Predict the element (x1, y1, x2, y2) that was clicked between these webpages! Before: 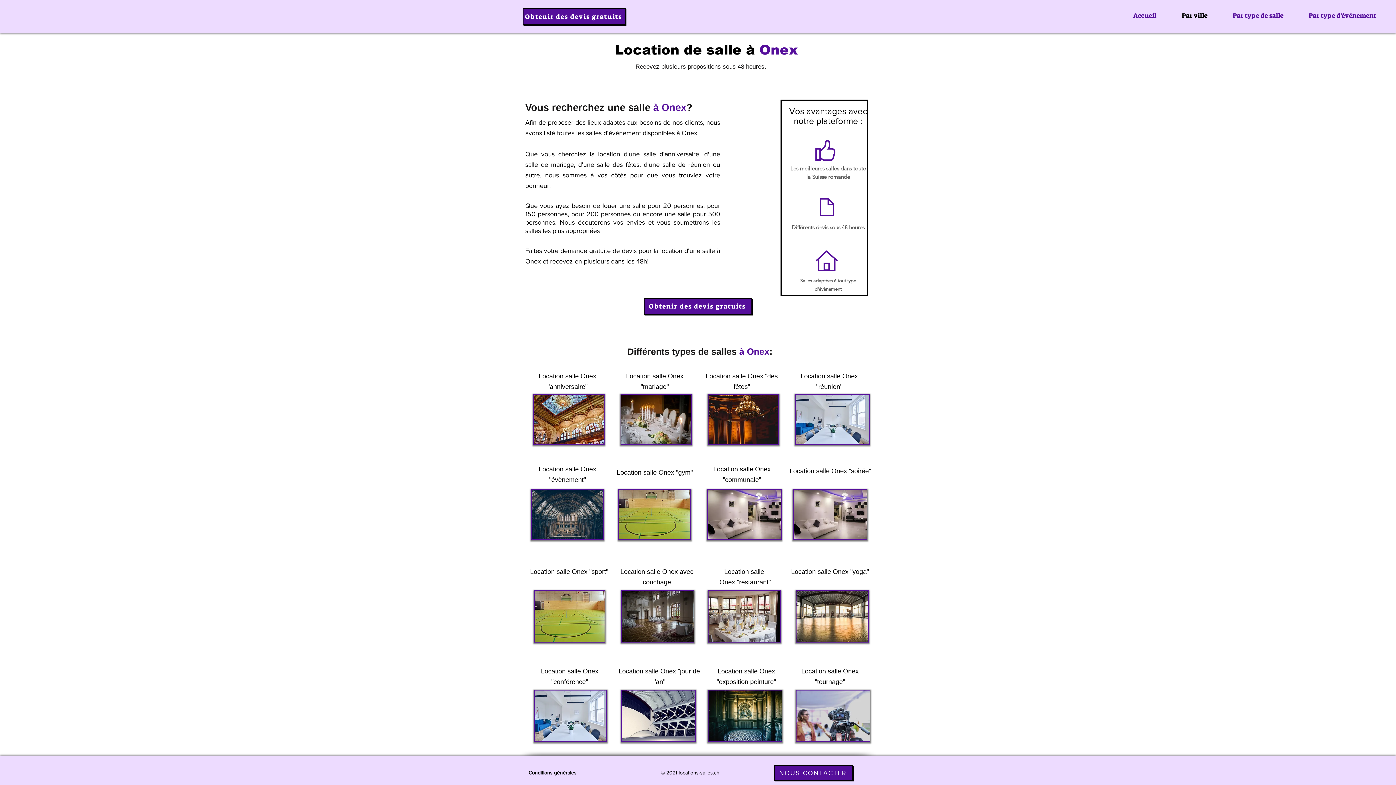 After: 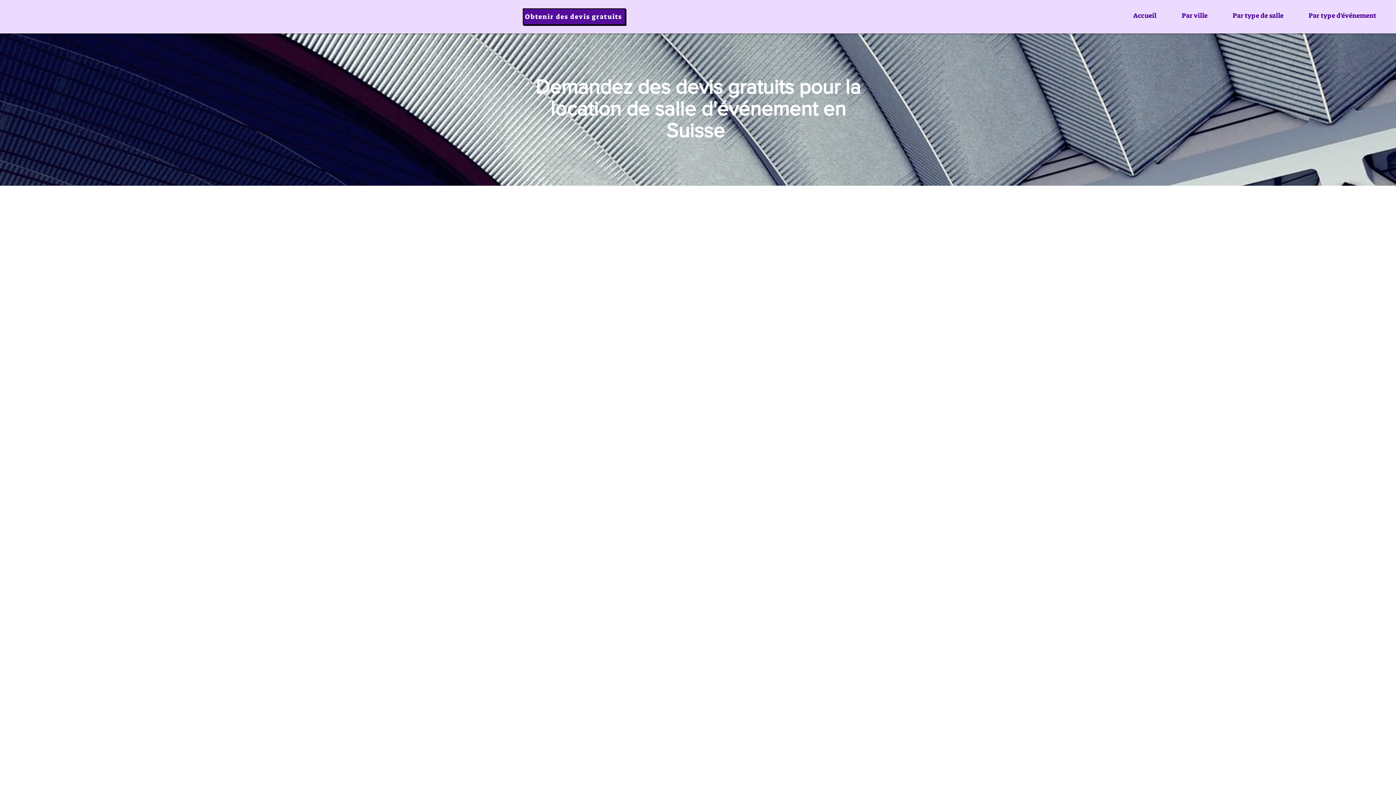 Action: label: Onex " bbox: (660, 668, 680, 675)